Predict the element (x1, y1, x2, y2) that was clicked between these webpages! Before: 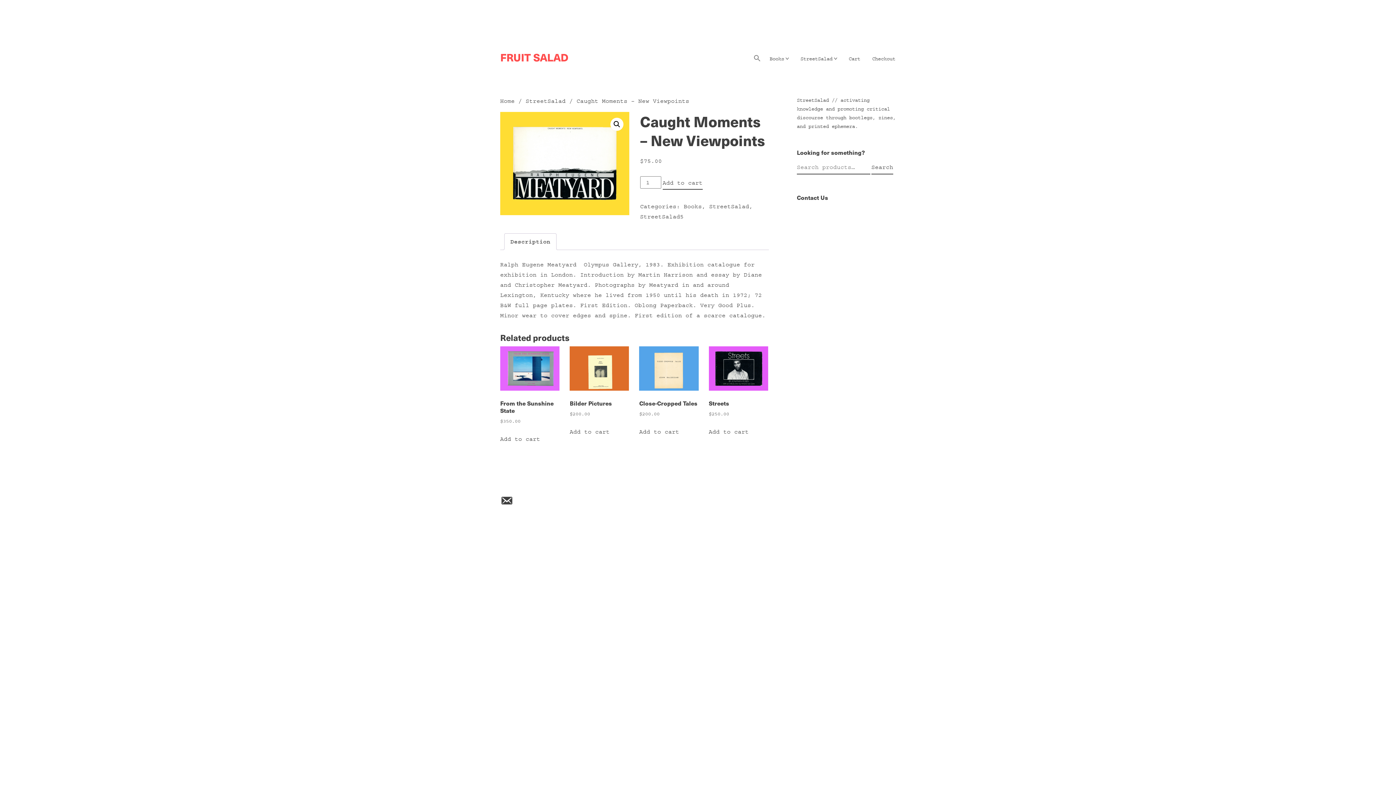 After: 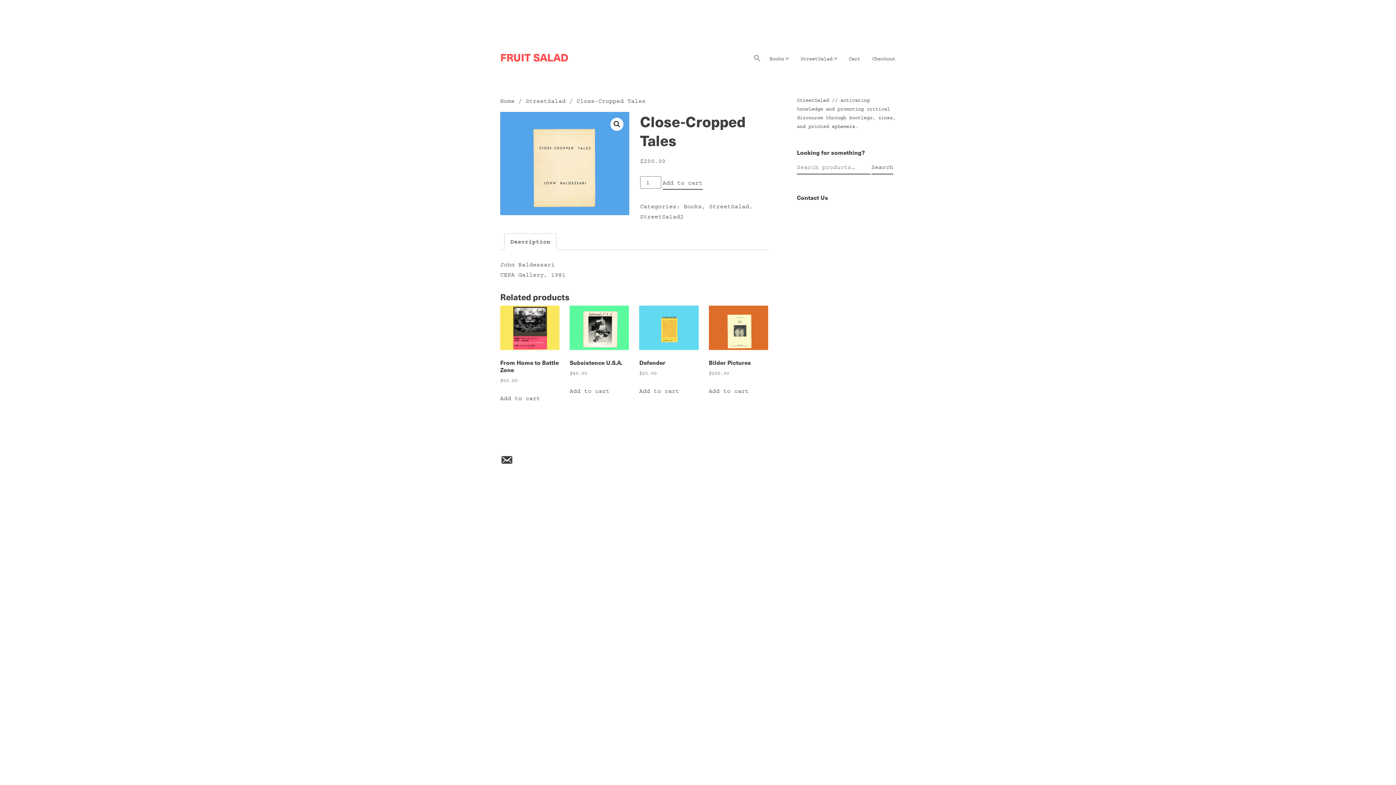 Action: bbox: (639, 346, 698, 418) label: Close-Cropped Tales
$200.00